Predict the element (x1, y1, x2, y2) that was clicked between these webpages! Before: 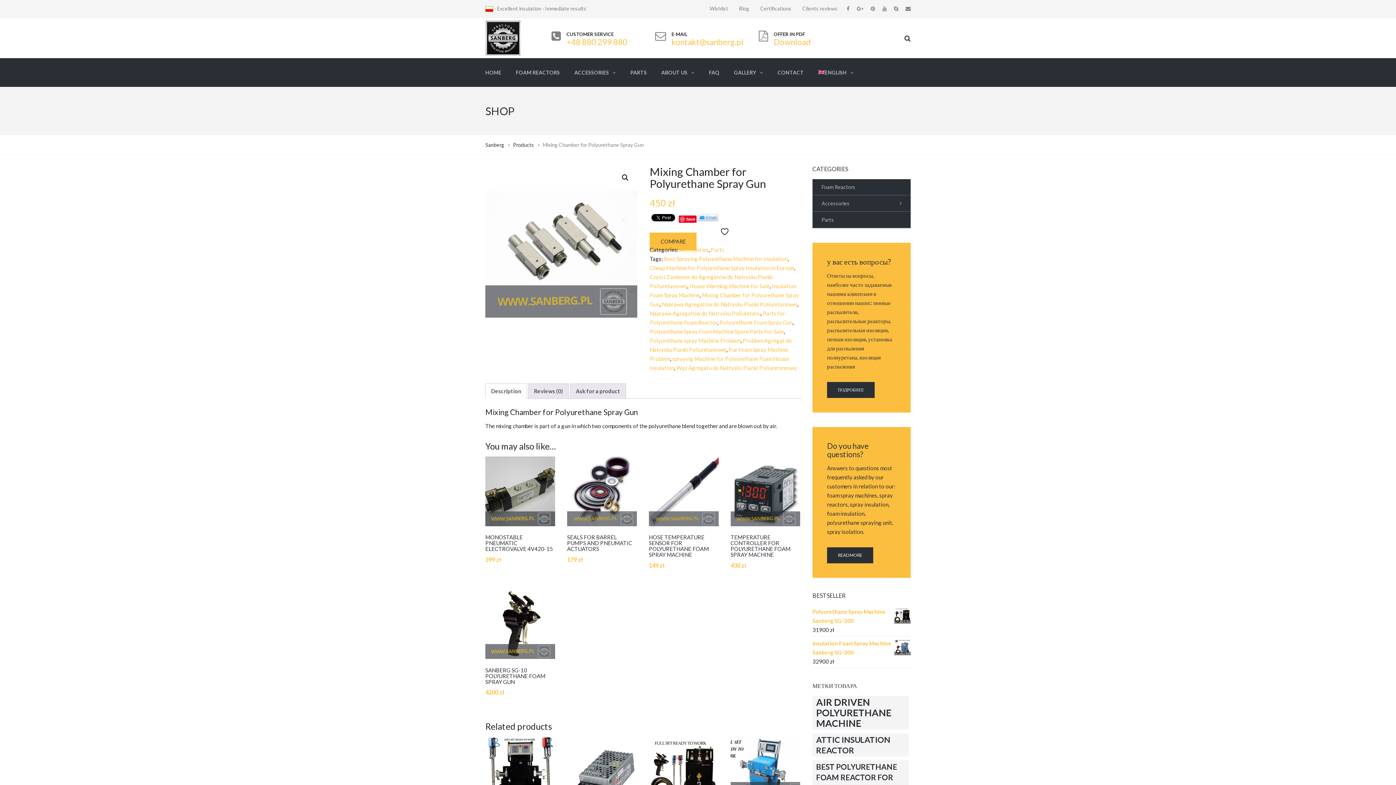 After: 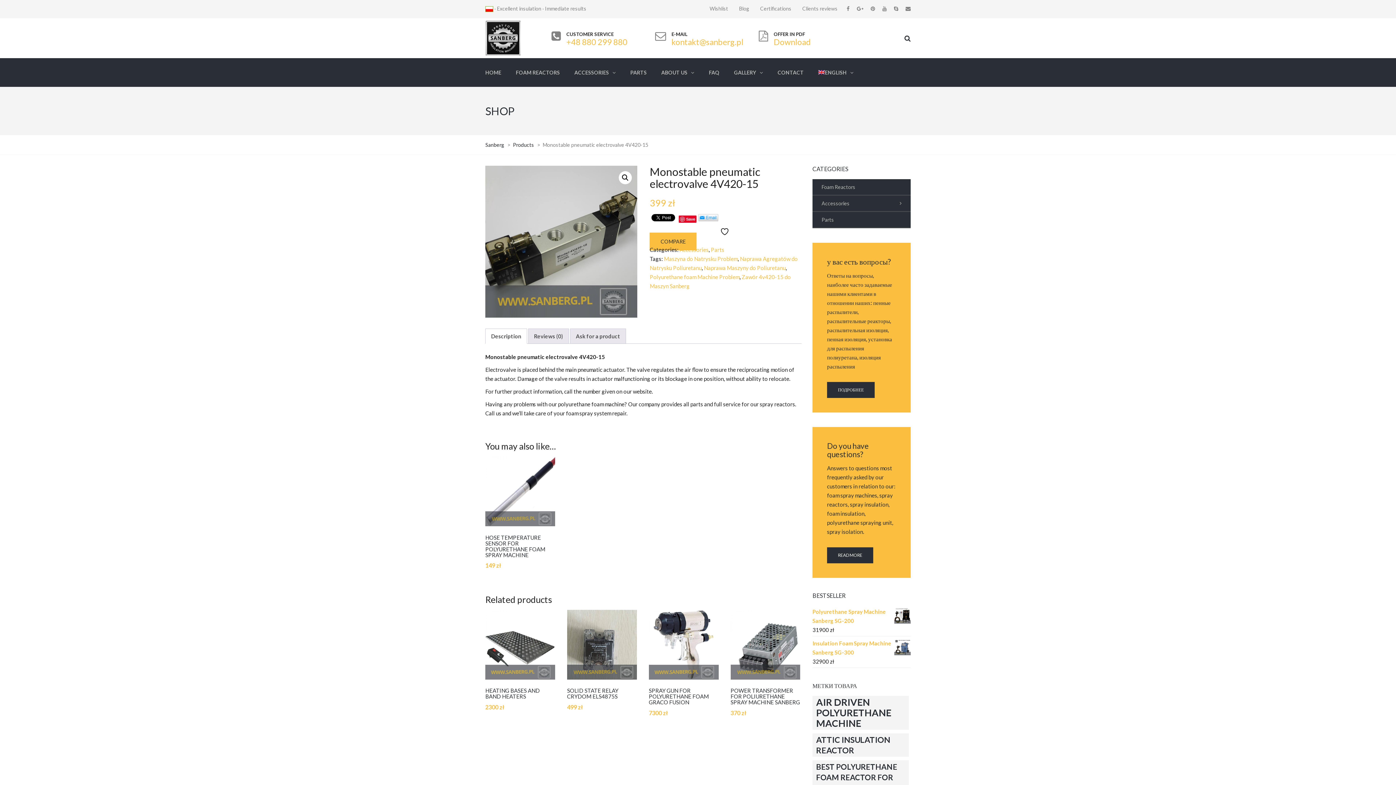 Action: bbox: (485, 456, 555, 564) label: MONOSTABLE PNEUMATIC ELECTROVALVE 4V420-15
399 zł
